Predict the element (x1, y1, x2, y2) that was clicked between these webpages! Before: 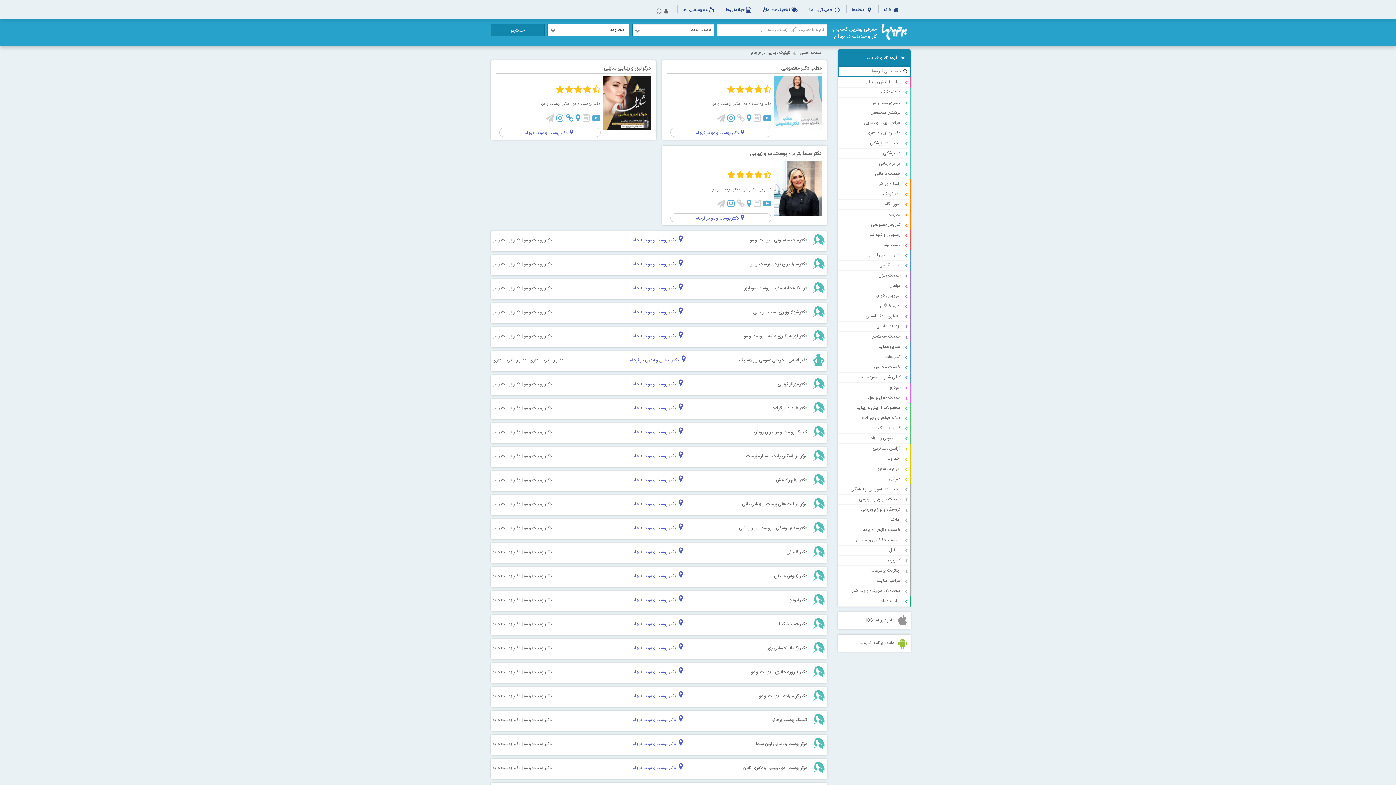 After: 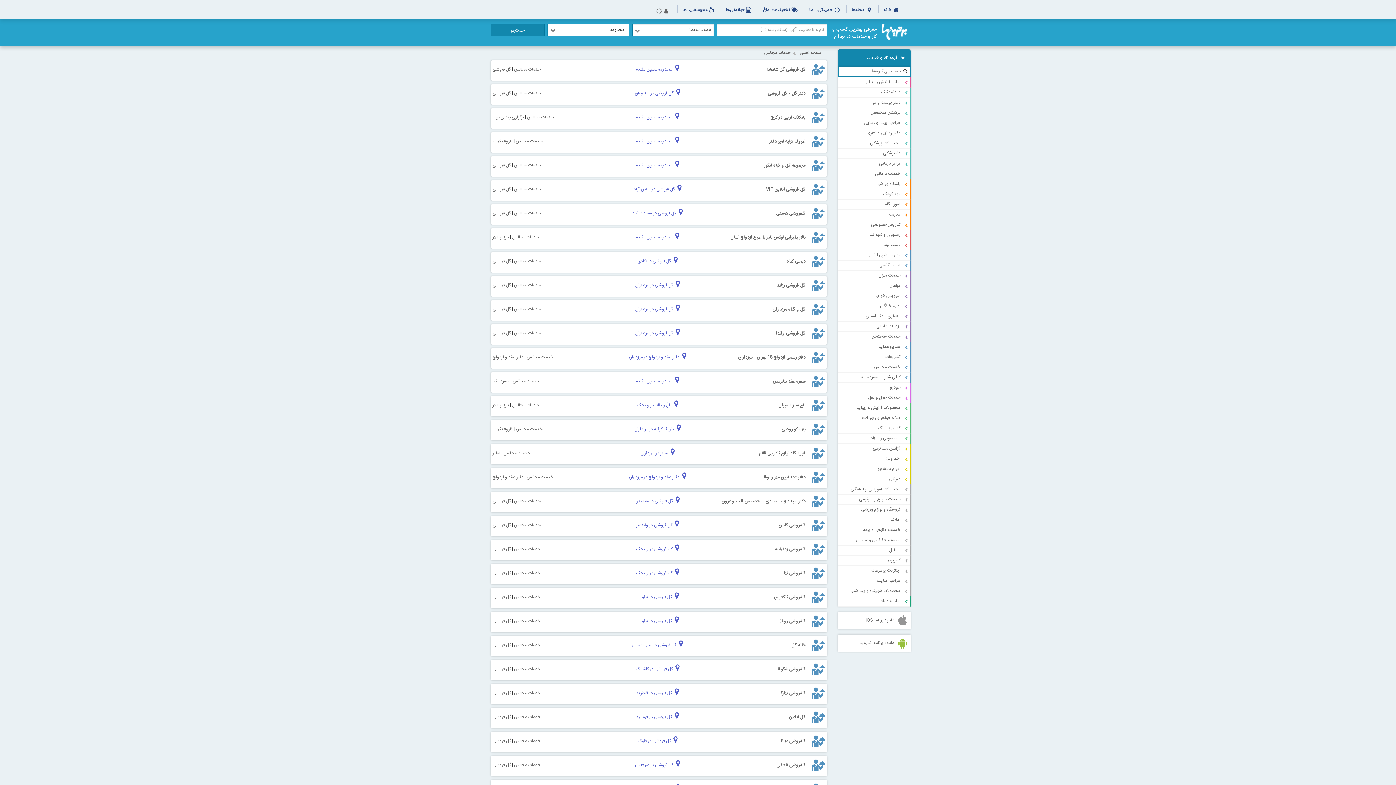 Action: bbox: (838, 362, 909, 372) label: خدمات مجالس